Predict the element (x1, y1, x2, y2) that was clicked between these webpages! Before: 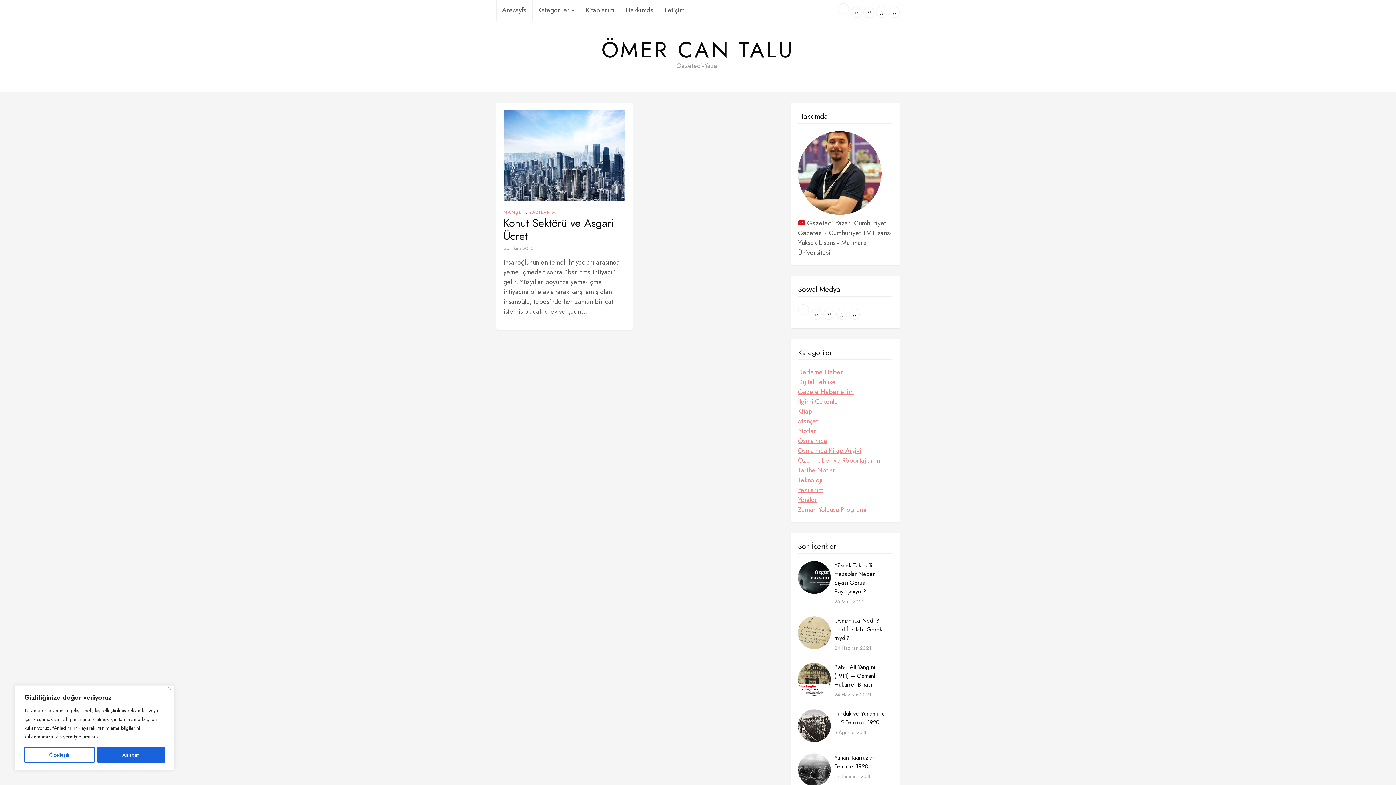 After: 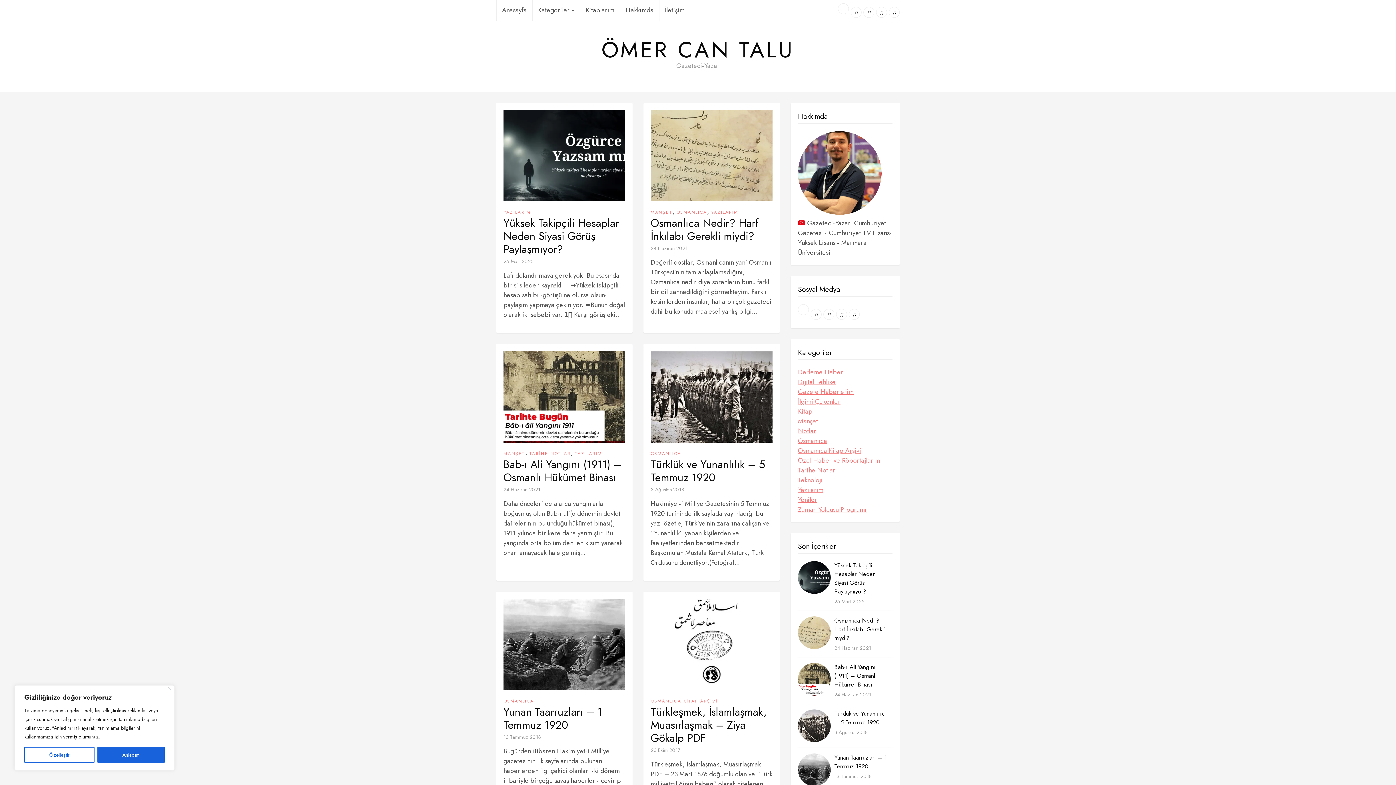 Action: bbox: (601, 39, 794, 61) label: ÖMER CAN TALU